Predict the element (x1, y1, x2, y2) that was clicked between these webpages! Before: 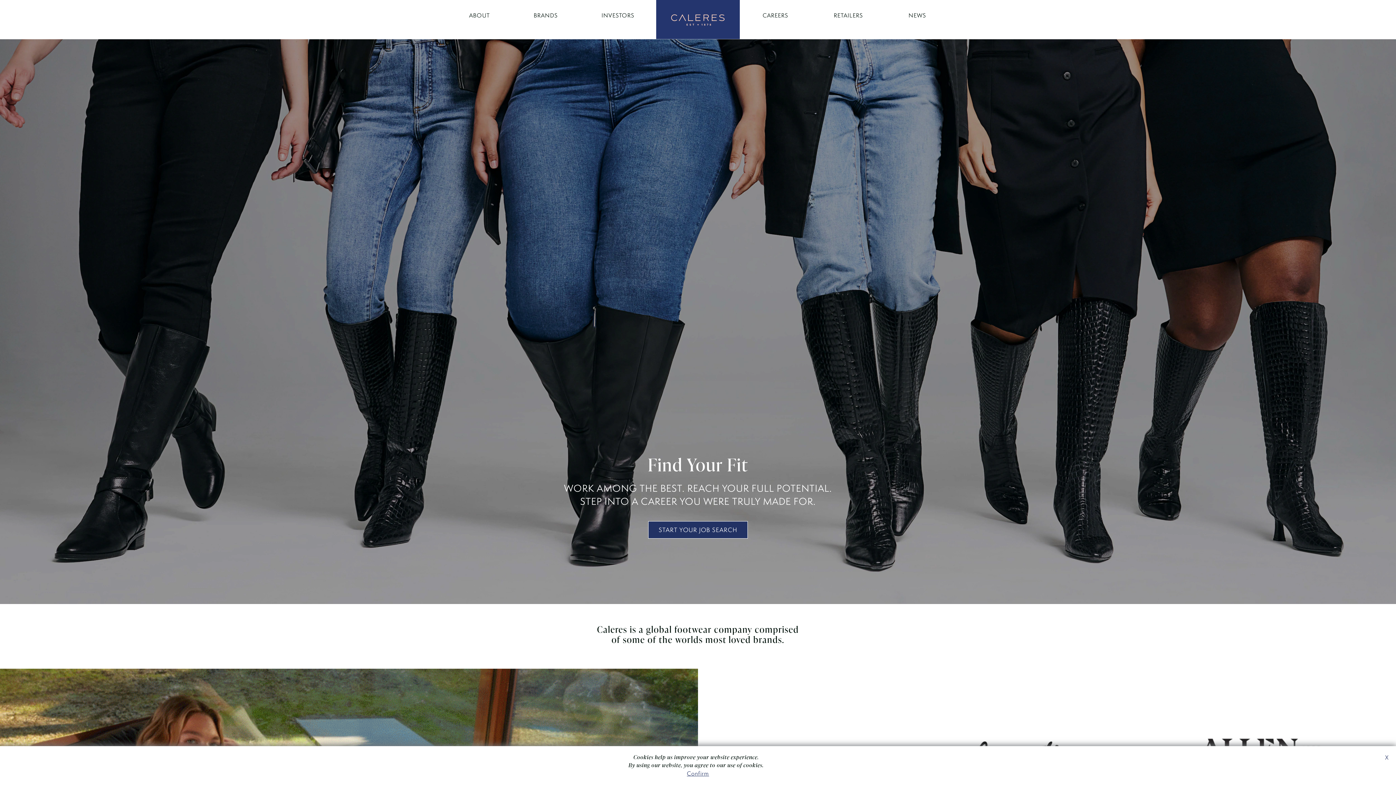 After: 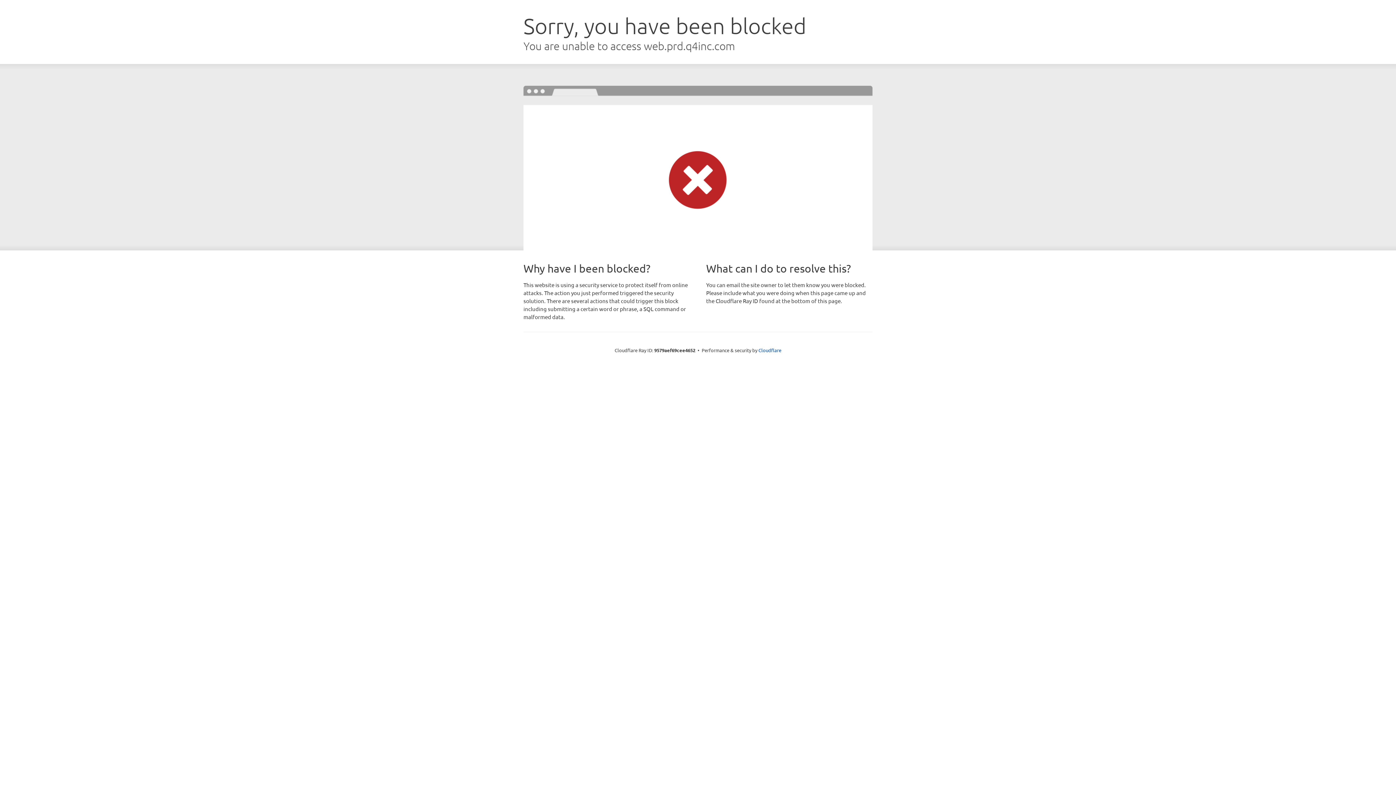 Action: label: NEWS bbox: (908, 11, 926, 19)